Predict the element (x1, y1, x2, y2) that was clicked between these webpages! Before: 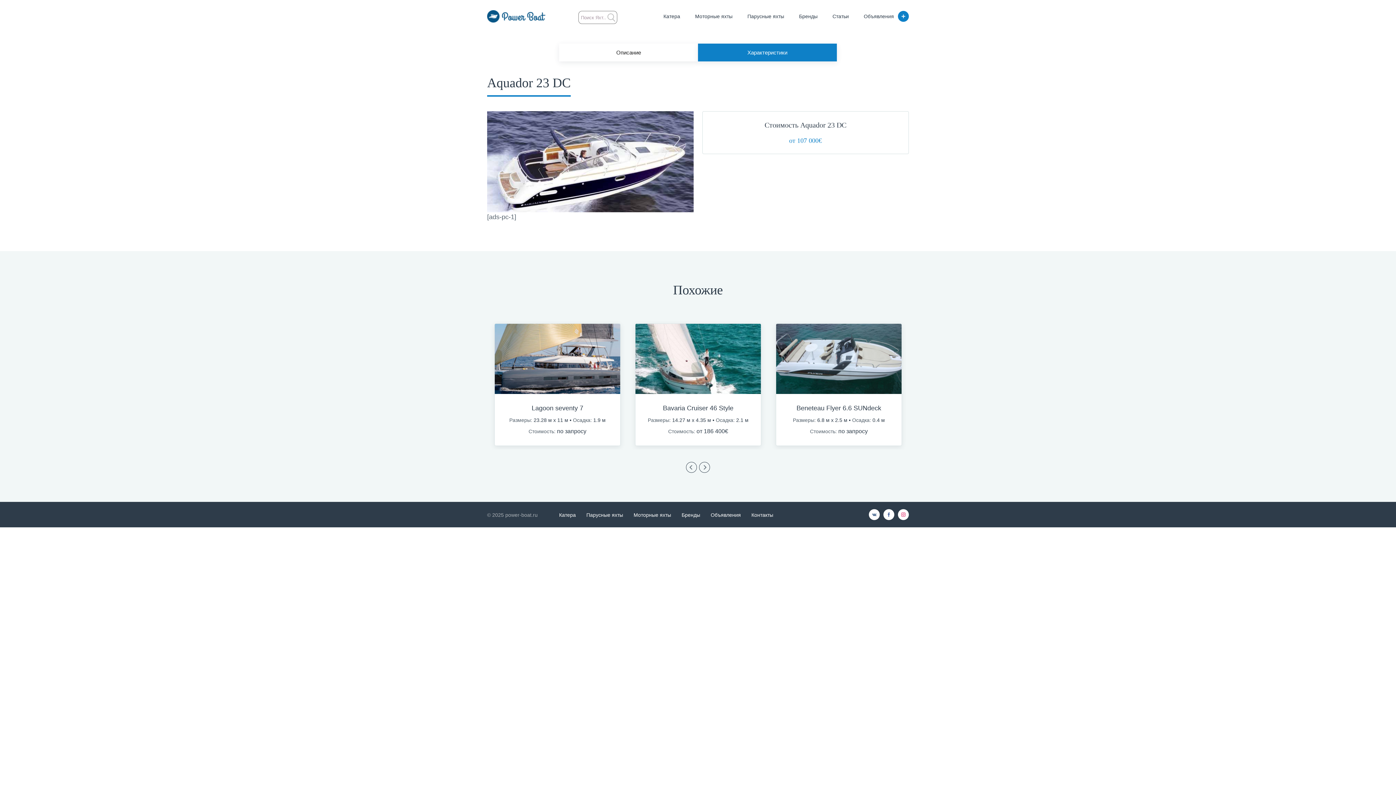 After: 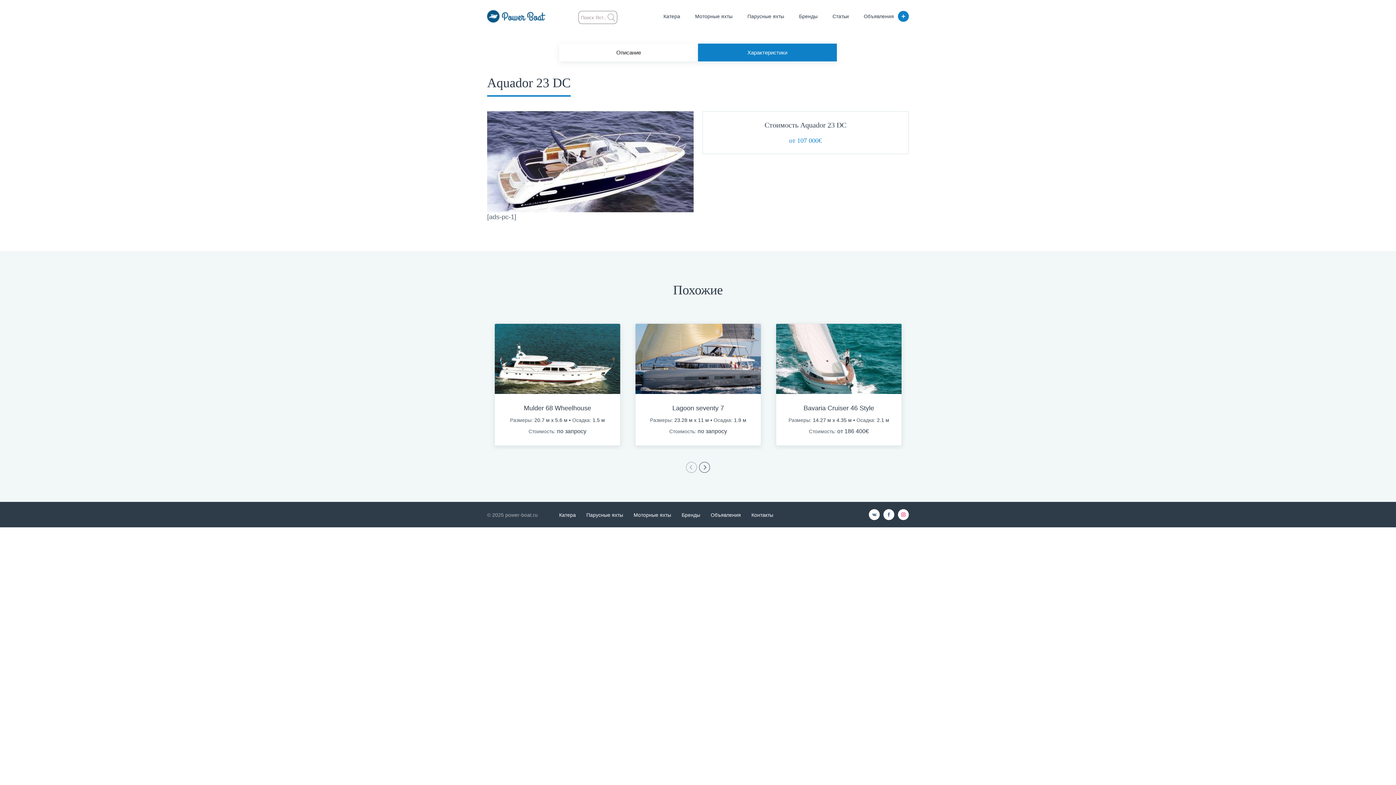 Action: label: Previous bbox: (686, 462, 697, 473)